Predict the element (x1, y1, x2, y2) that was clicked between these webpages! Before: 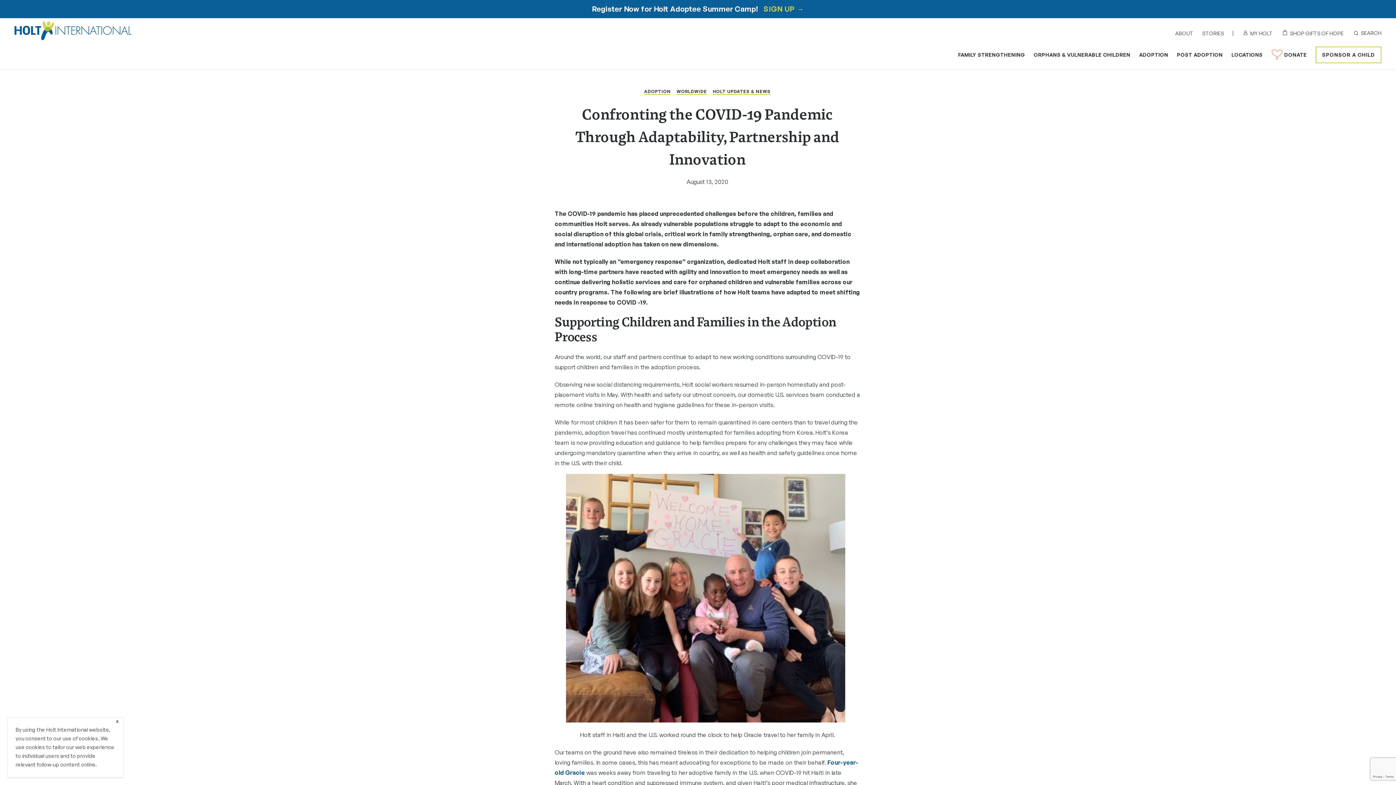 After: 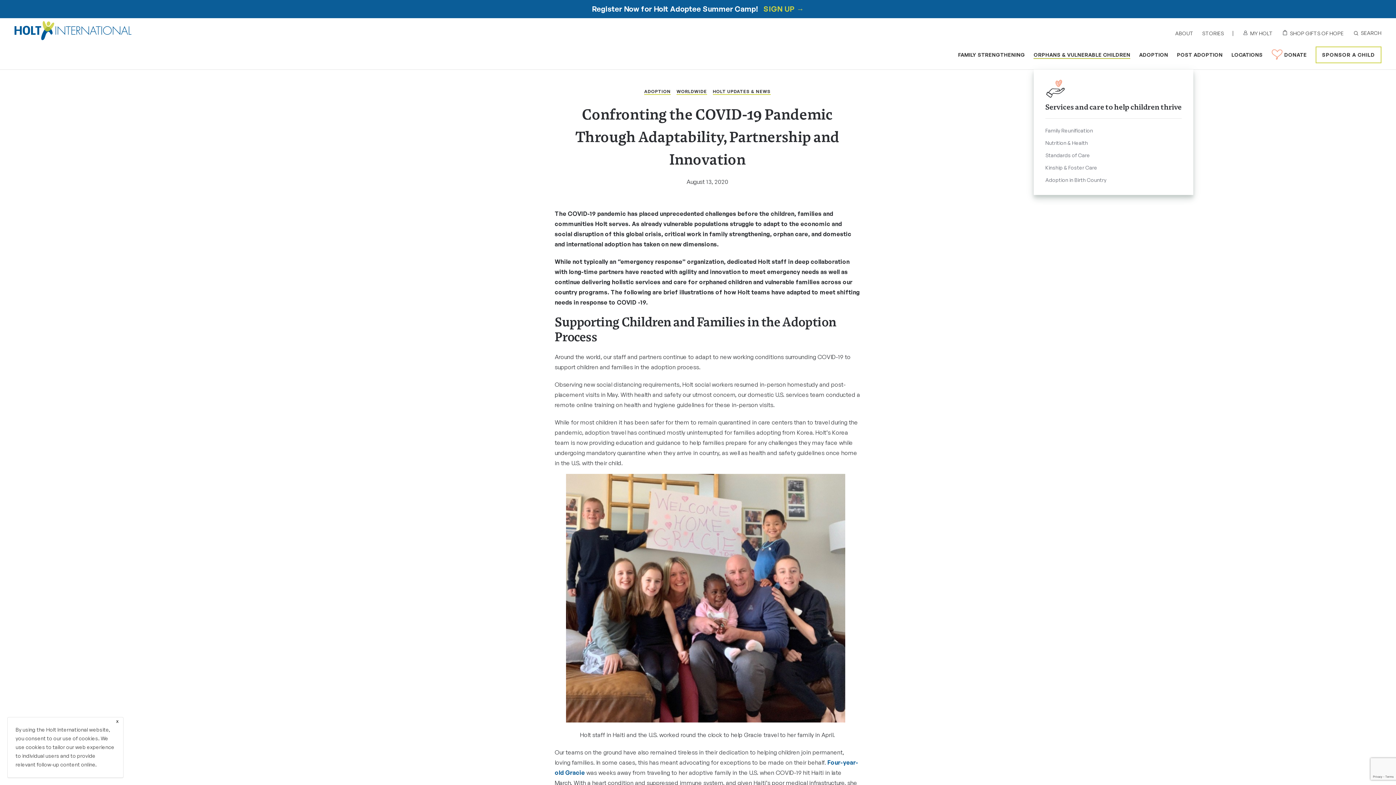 Action: bbox: (1033, 51, 1130, 58) label: ORPHANS & VULNERABLE CHILDREN